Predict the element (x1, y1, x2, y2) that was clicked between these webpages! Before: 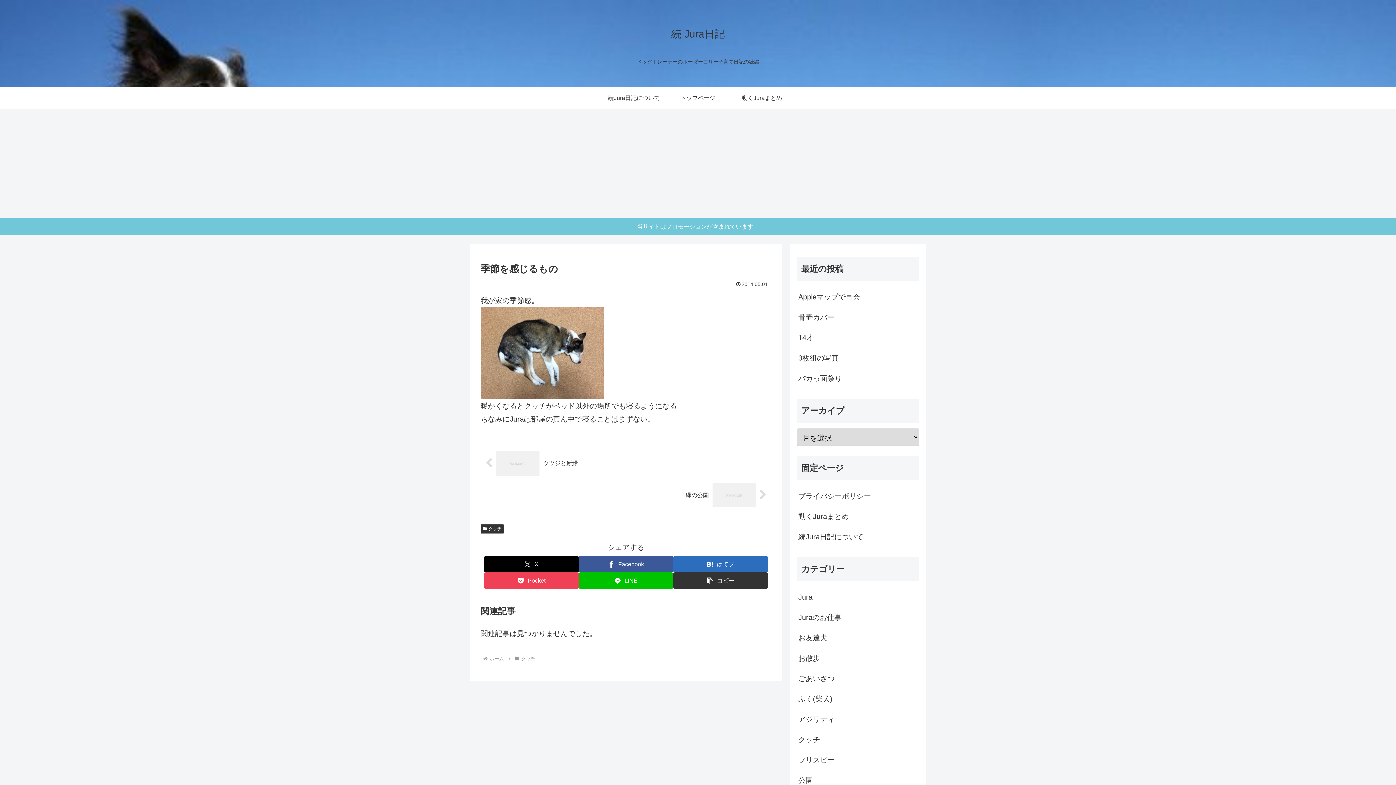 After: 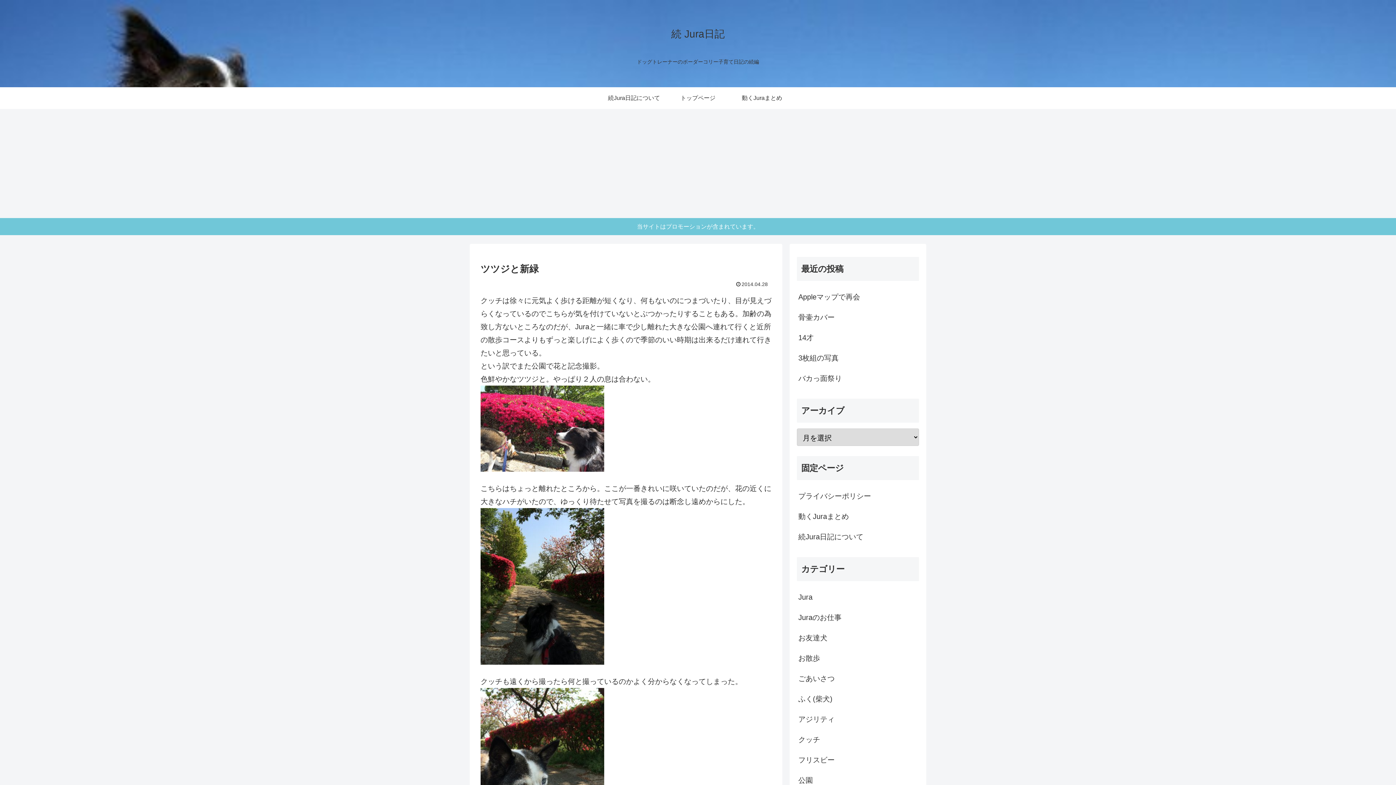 Action: label: ツツジと新緑 bbox: (480, 447, 771, 479)